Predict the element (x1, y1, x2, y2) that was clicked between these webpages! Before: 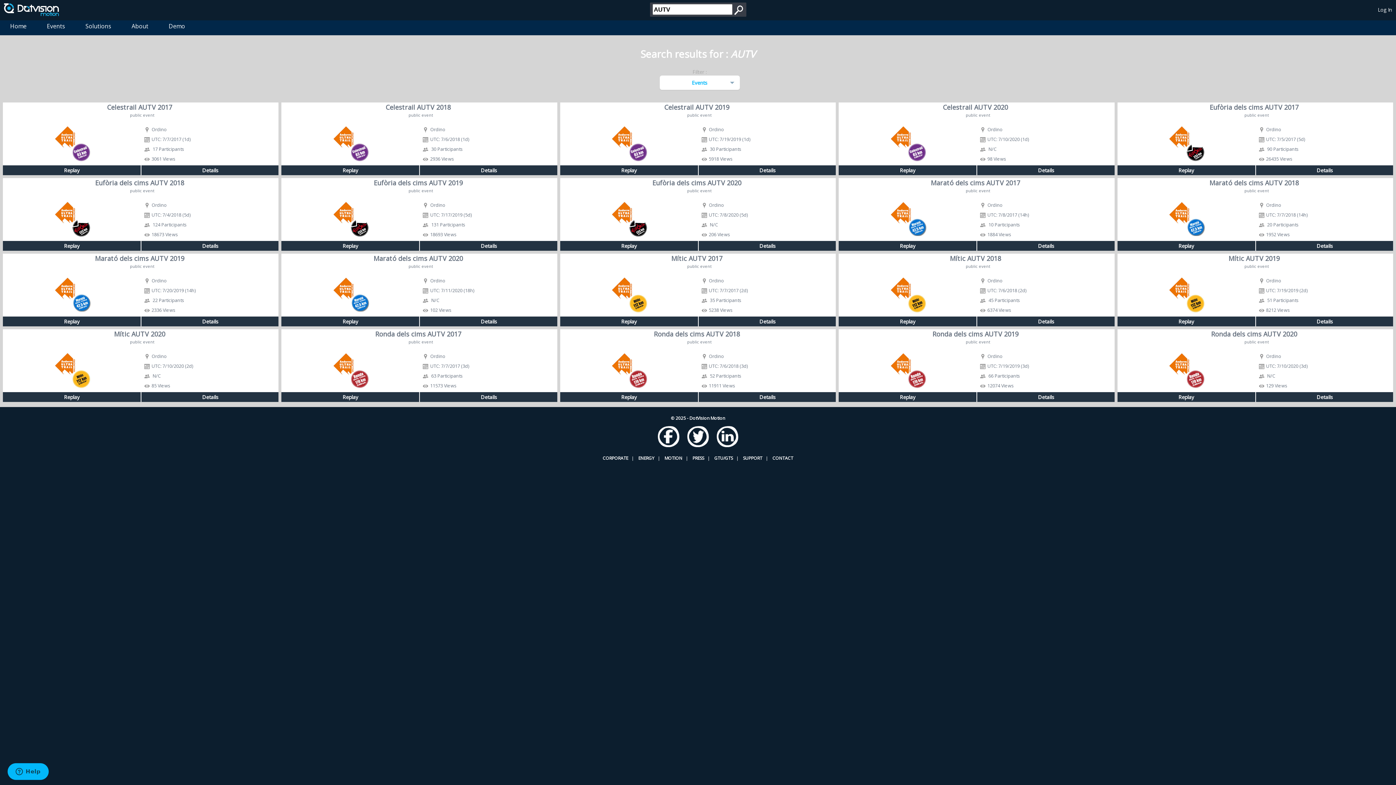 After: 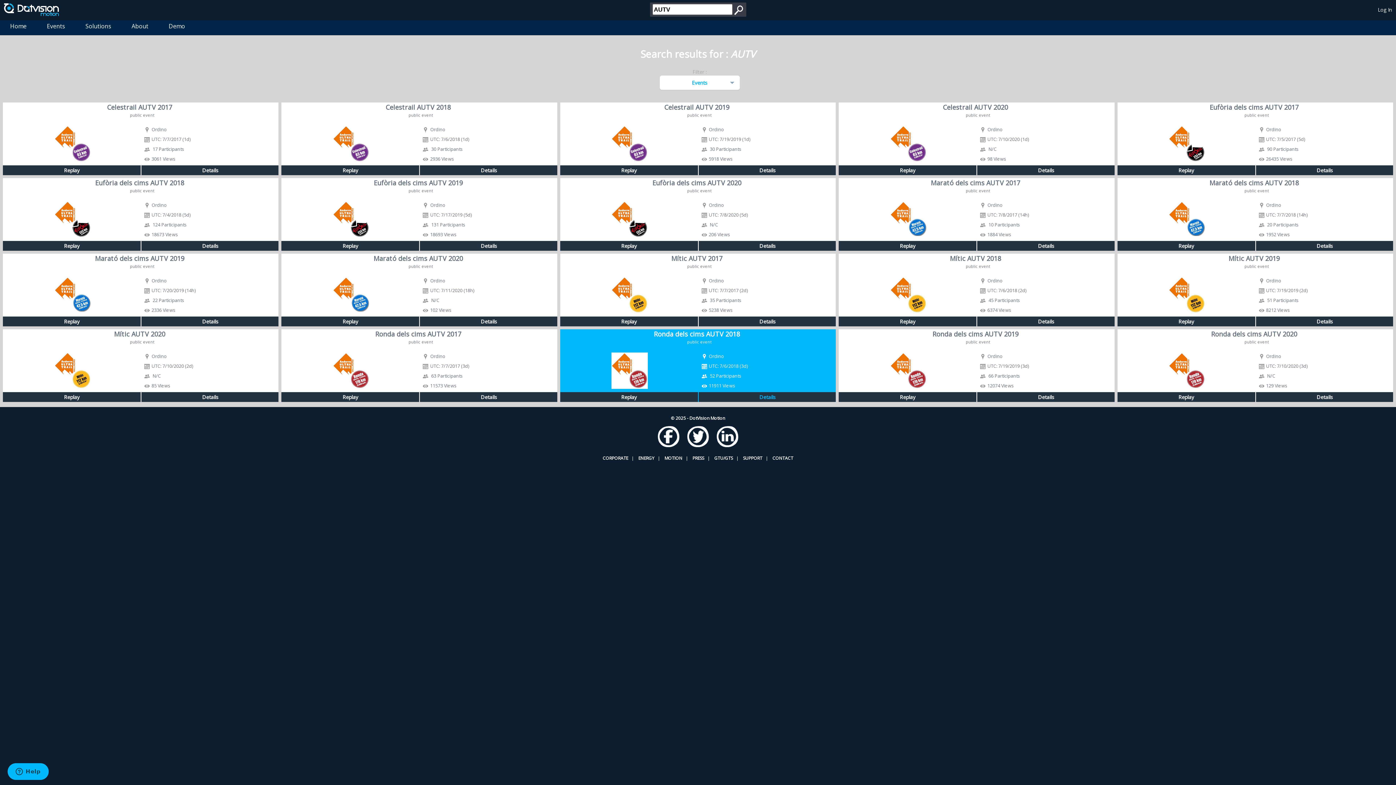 Action: label: Replay bbox: (620, 393, 638, 400)